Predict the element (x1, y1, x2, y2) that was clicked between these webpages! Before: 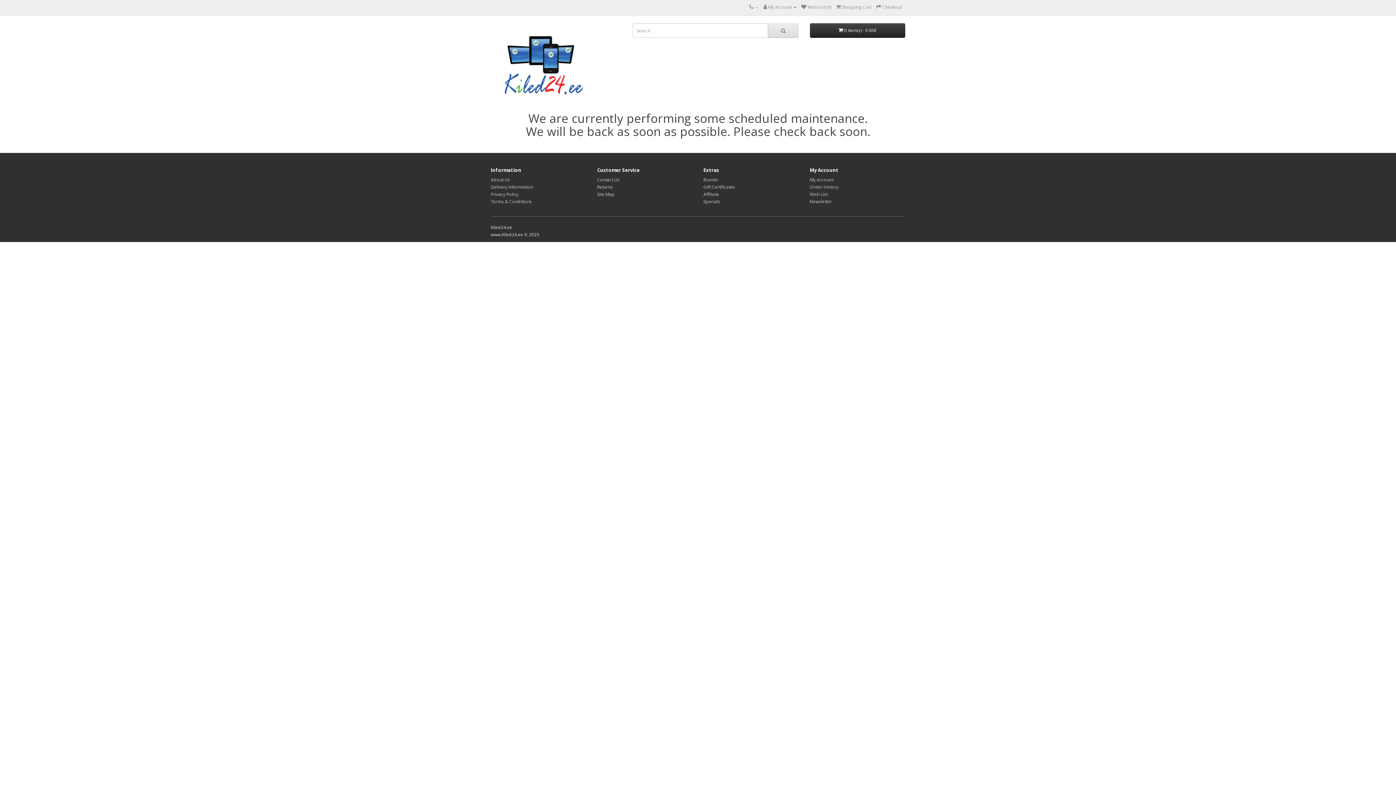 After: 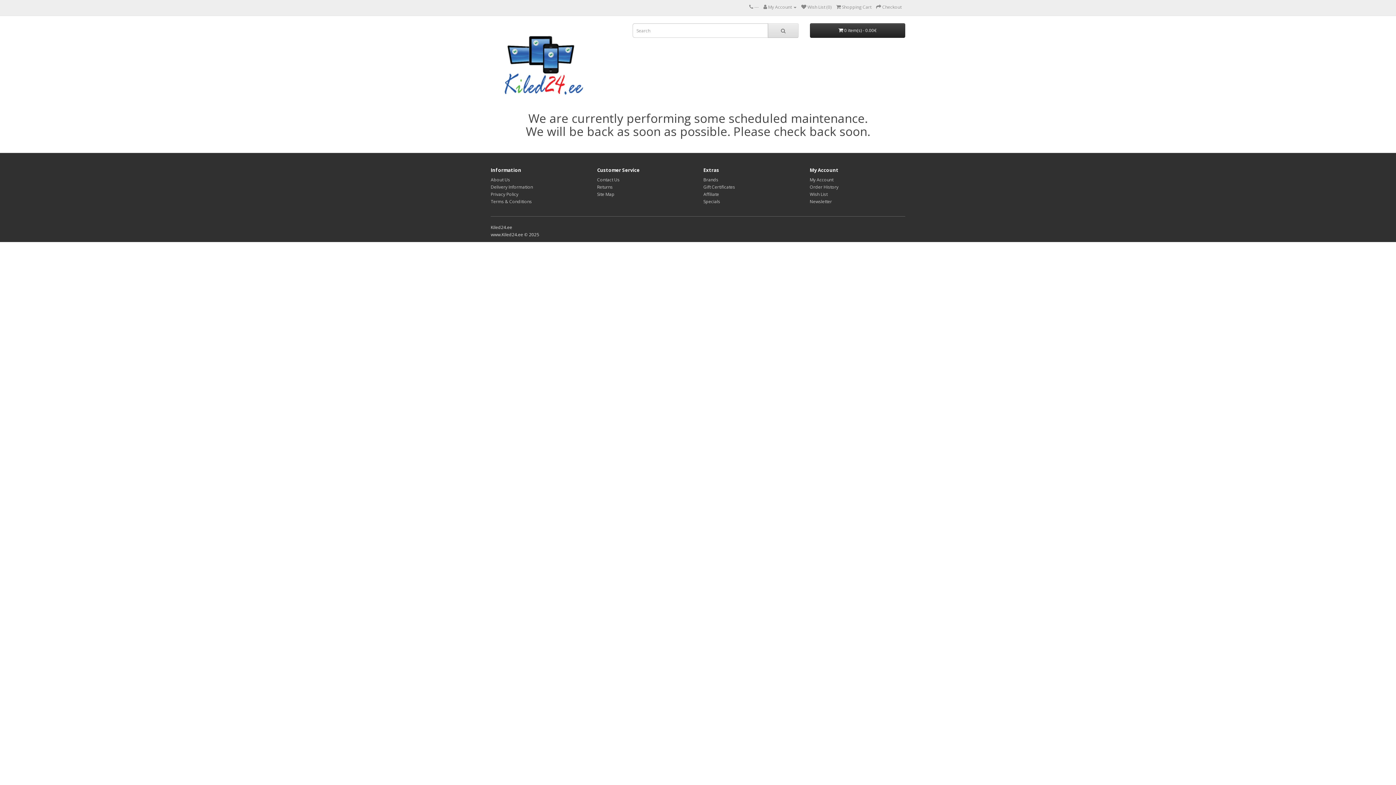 Action: bbox: (836, 4, 871, 10) label:  Shopping Cart